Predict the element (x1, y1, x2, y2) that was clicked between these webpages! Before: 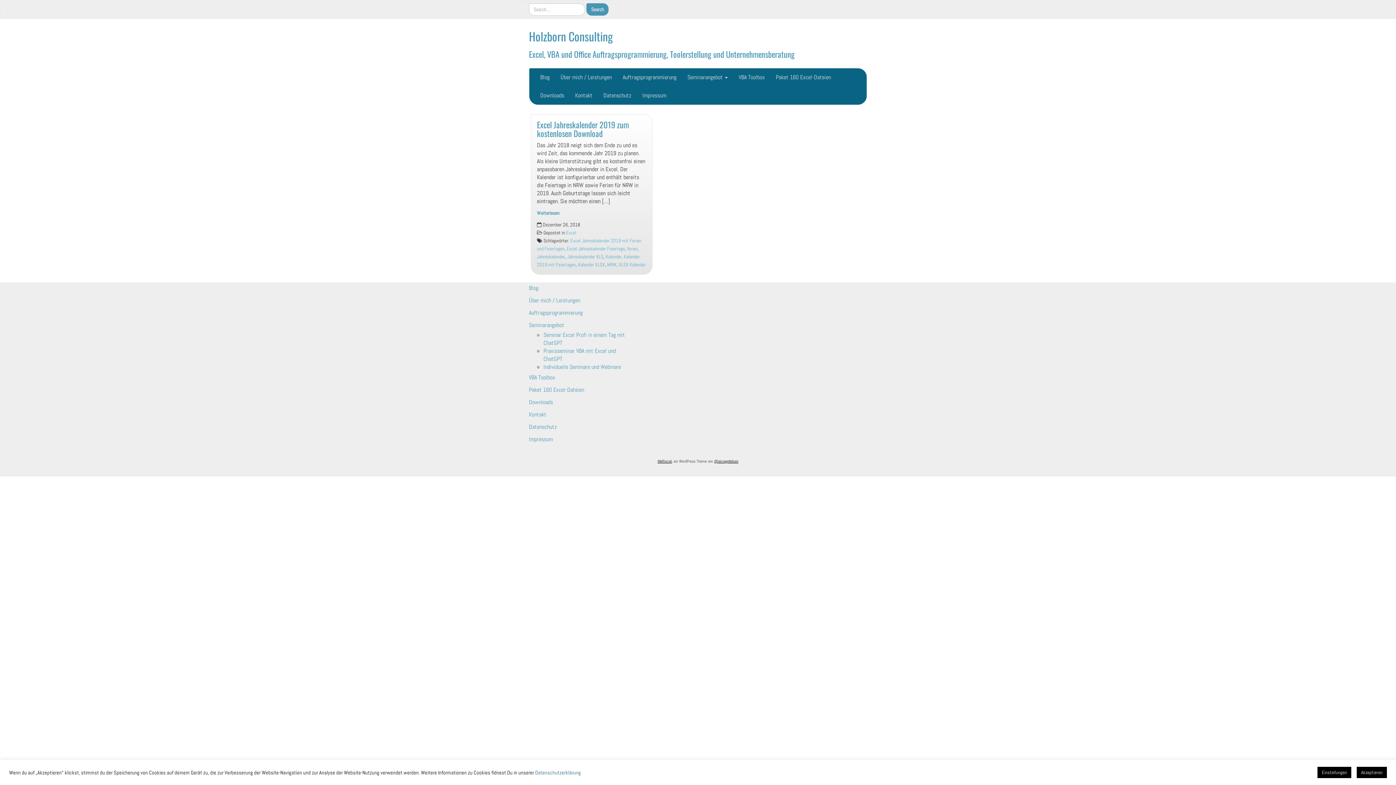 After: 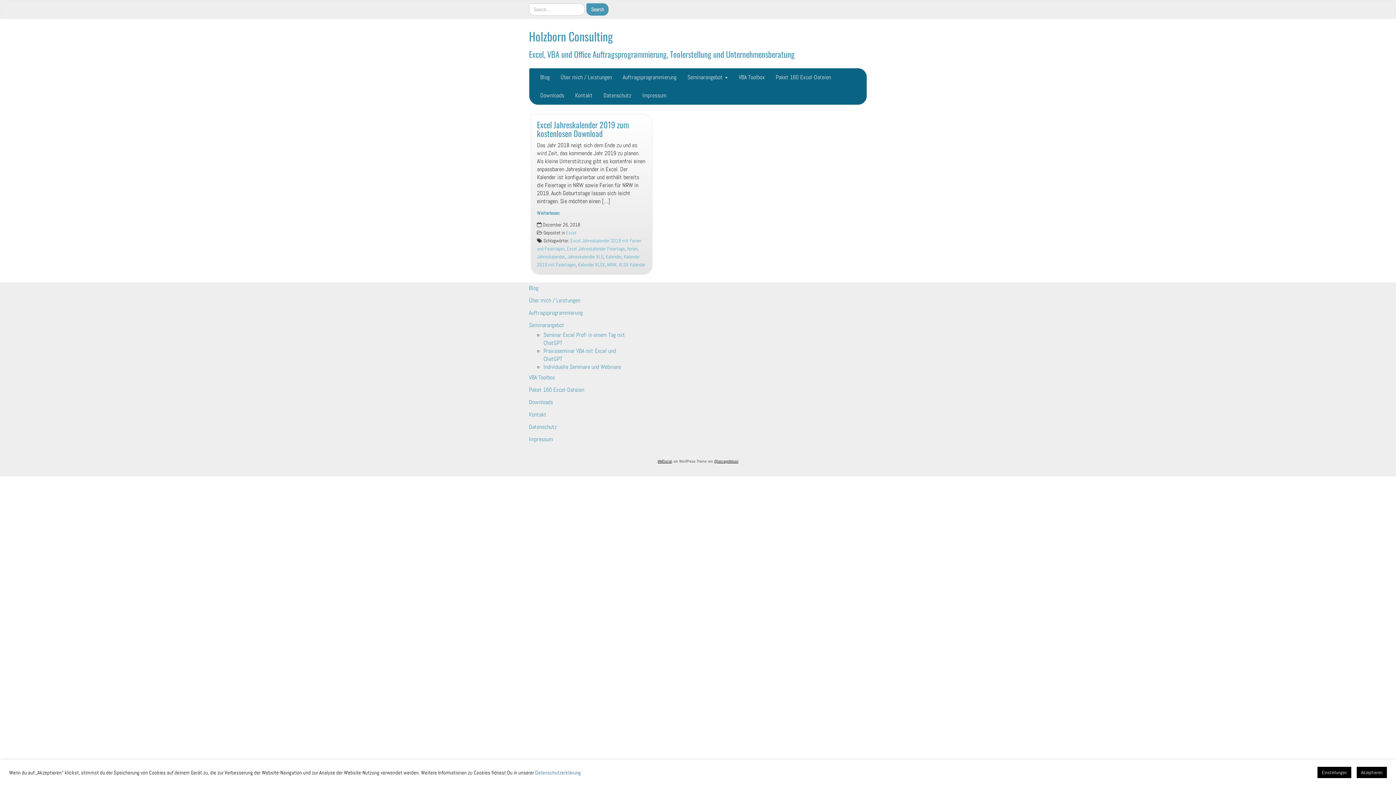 Action: label: NRW bbox: (607, 261, 616, 268)